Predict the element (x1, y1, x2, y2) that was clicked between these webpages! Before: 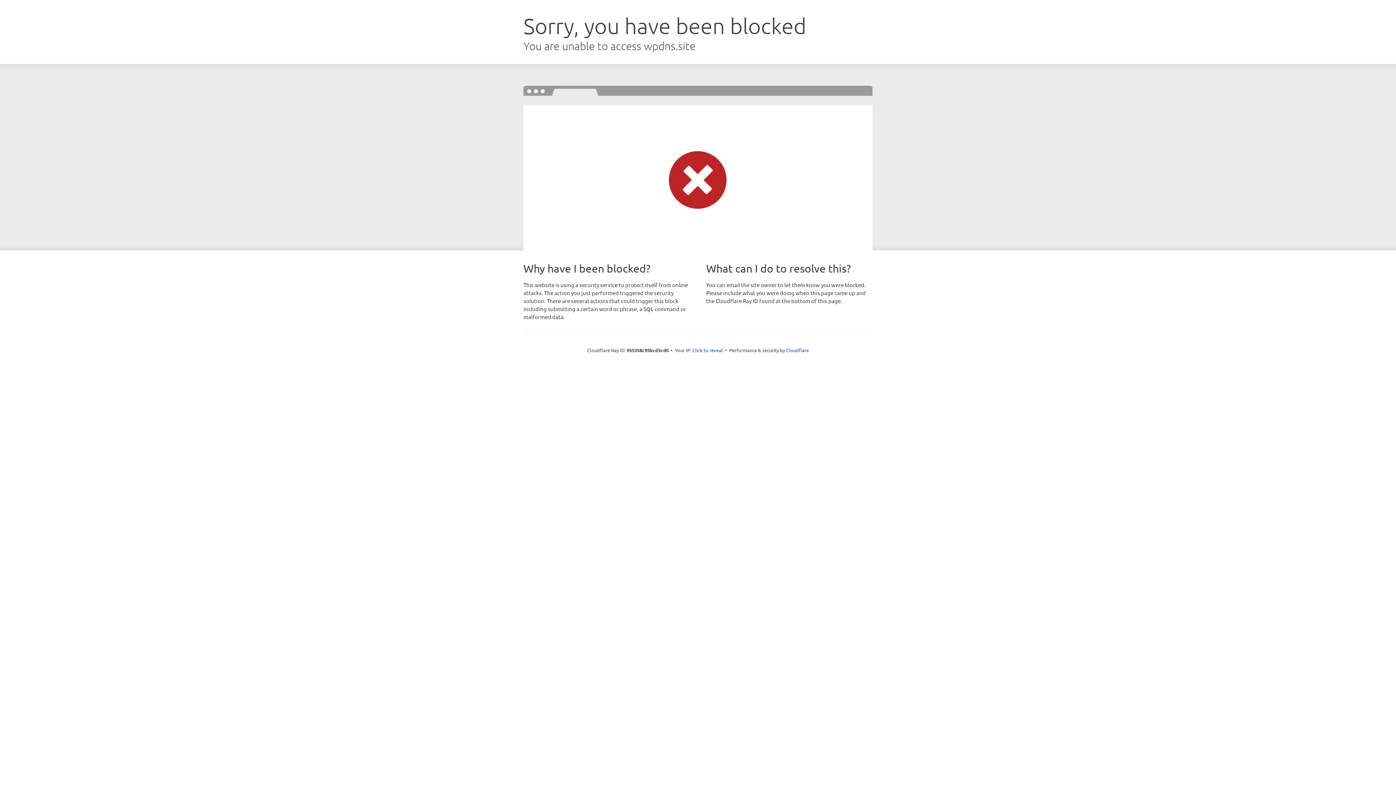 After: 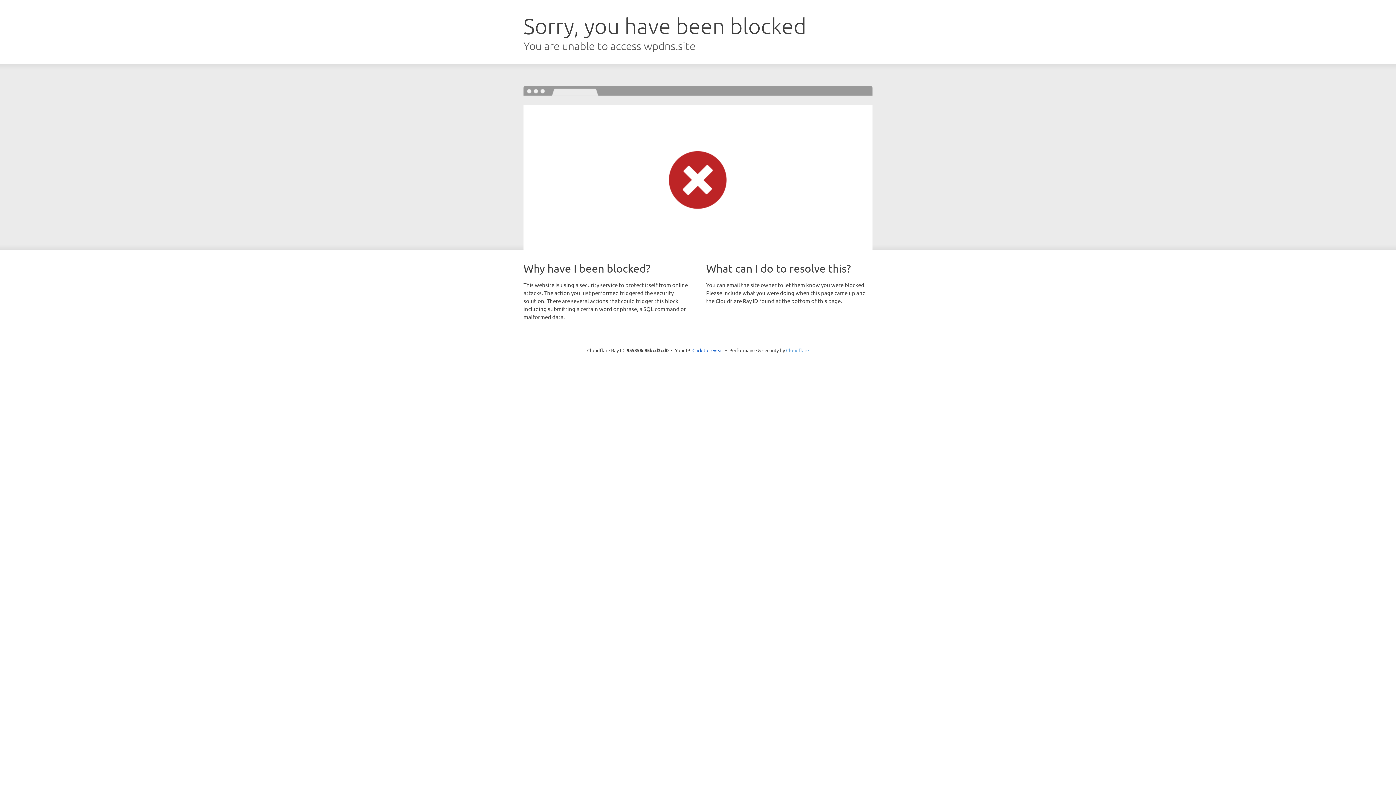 Action: label: Cloudflare bbox: (786, 347, 809, 353)